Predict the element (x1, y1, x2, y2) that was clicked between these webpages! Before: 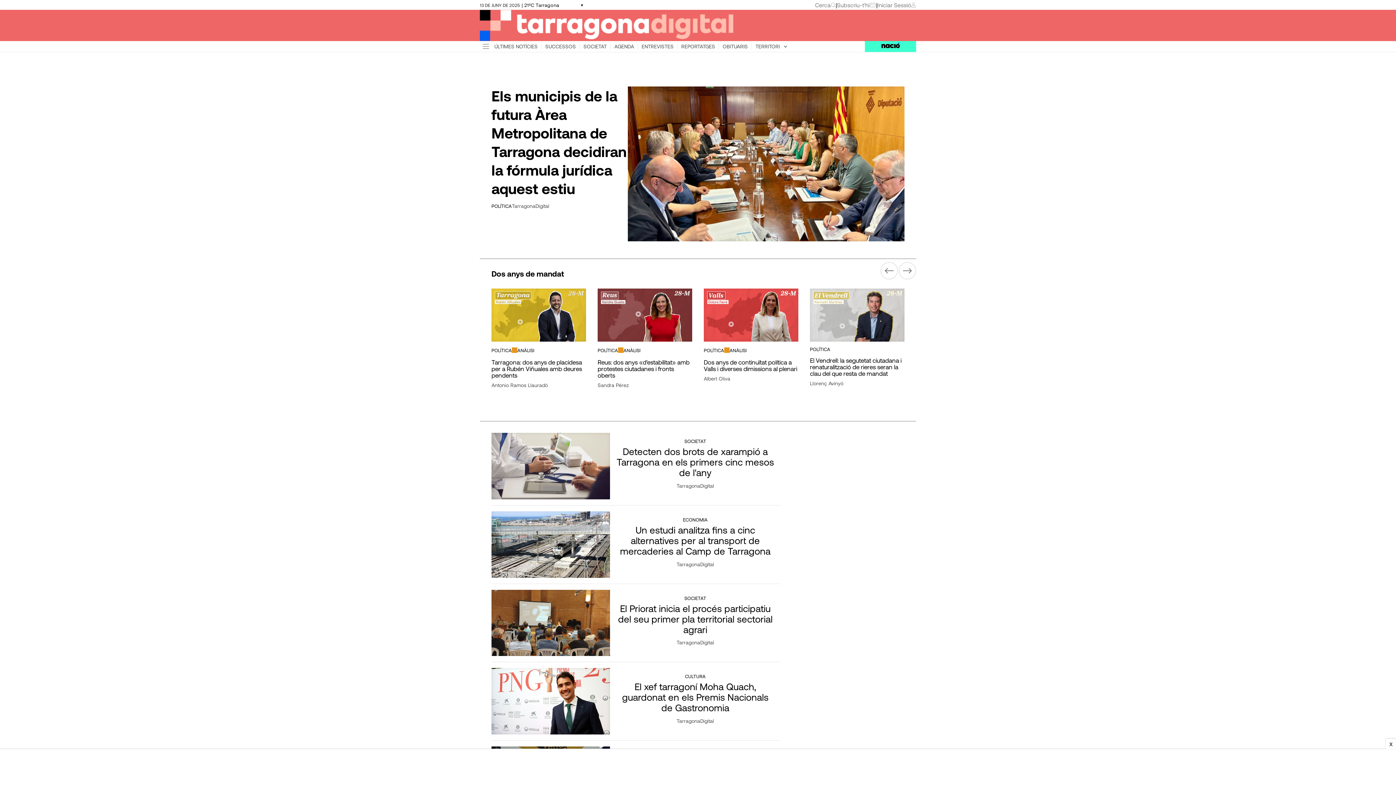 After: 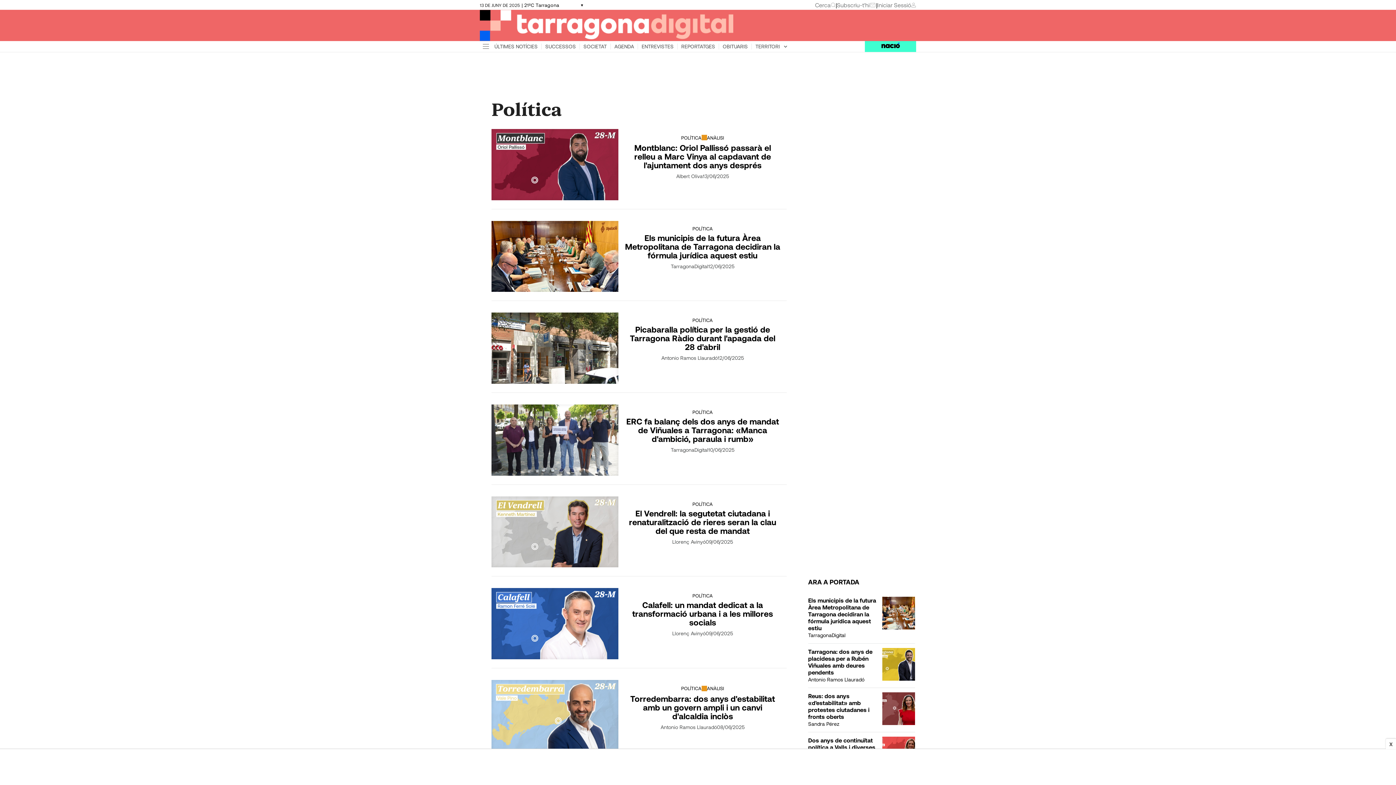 Action: bbox: (597, 348, 618, 352) label: POLÍTICA